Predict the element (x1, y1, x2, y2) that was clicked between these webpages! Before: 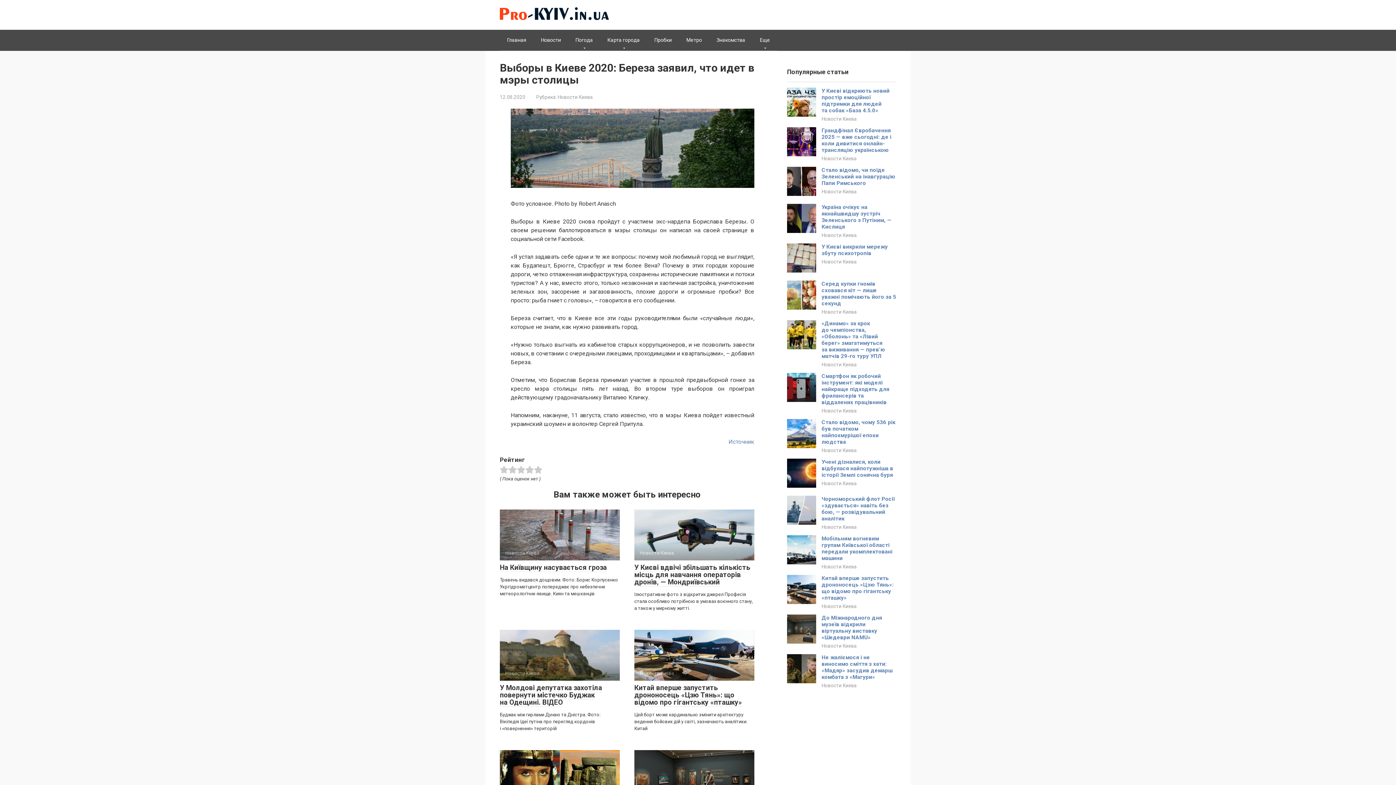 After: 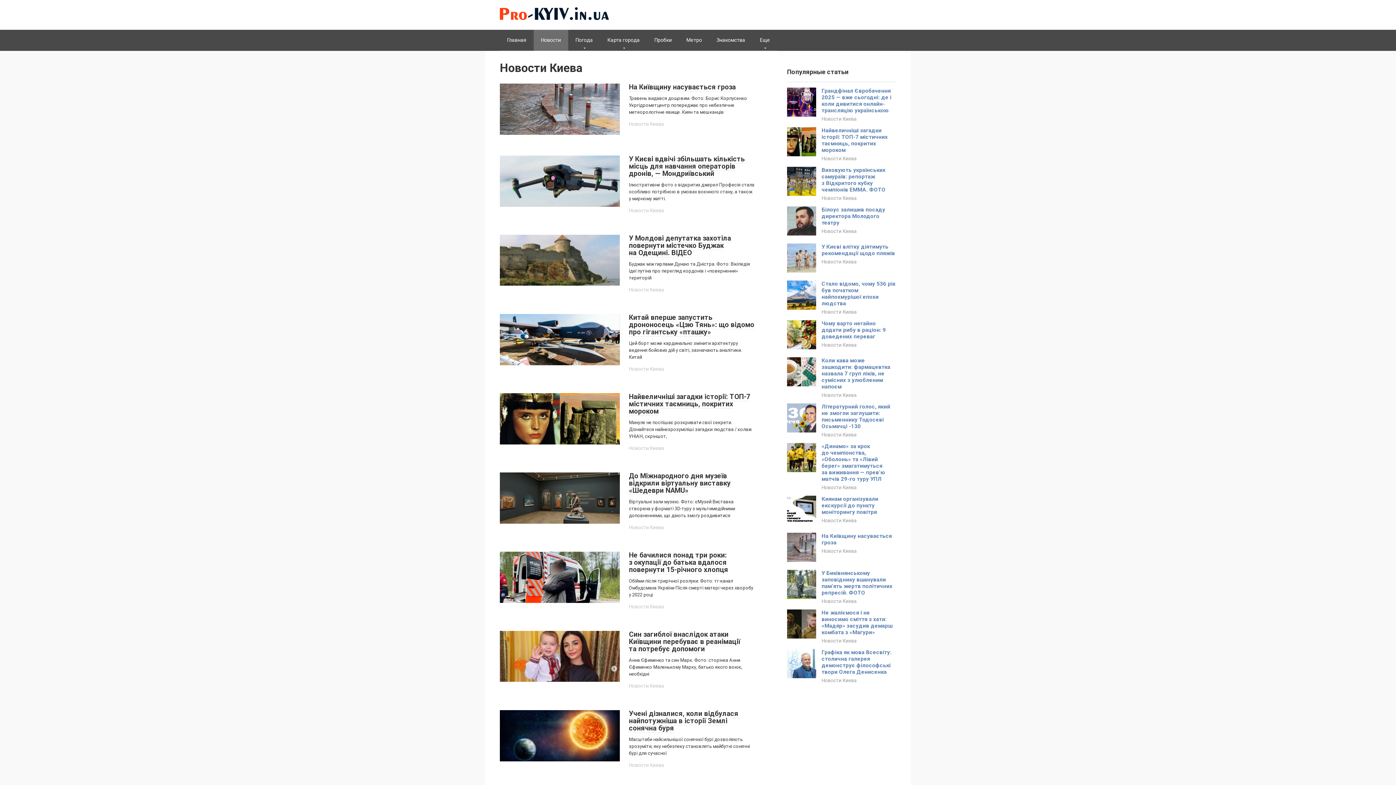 Action: bbox: (821, 407, 856, 413) label: Новости Киева